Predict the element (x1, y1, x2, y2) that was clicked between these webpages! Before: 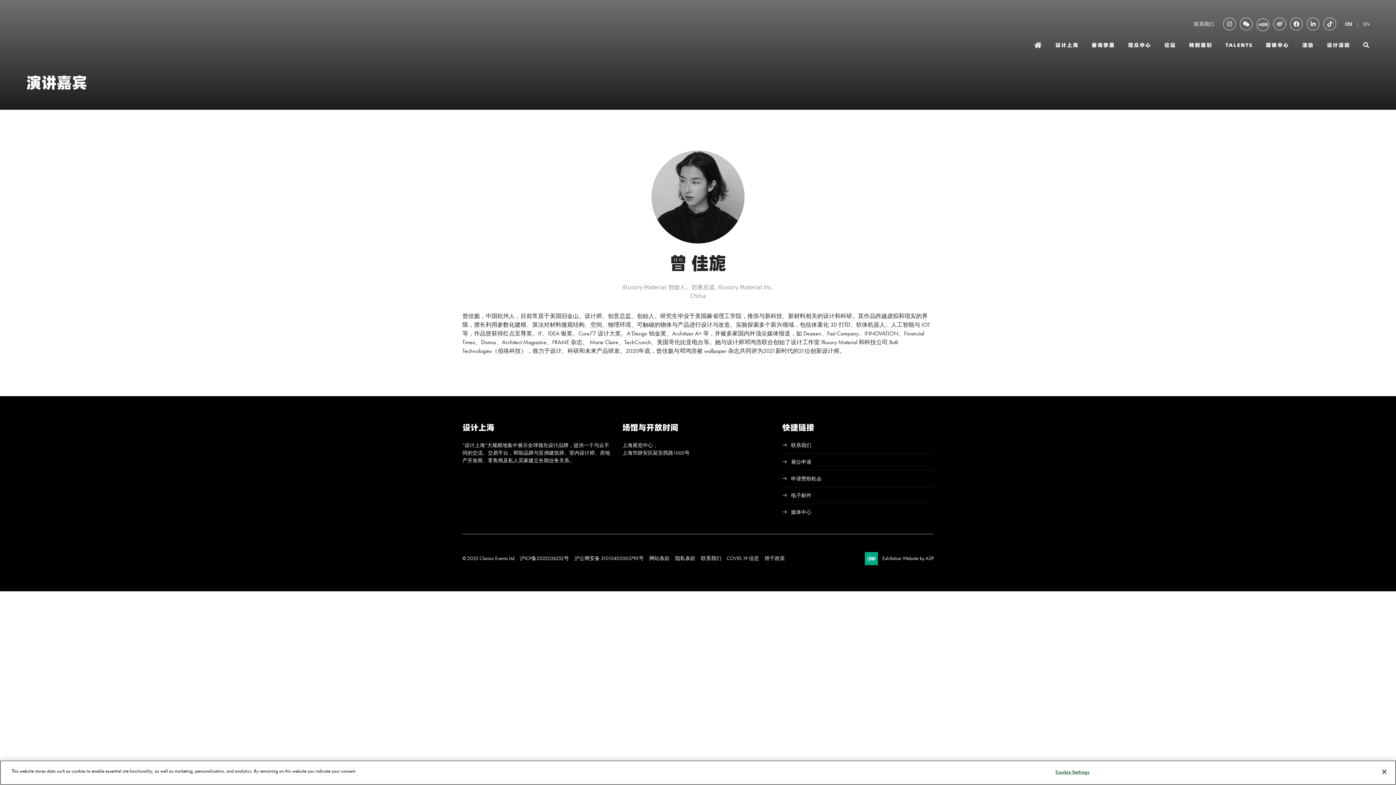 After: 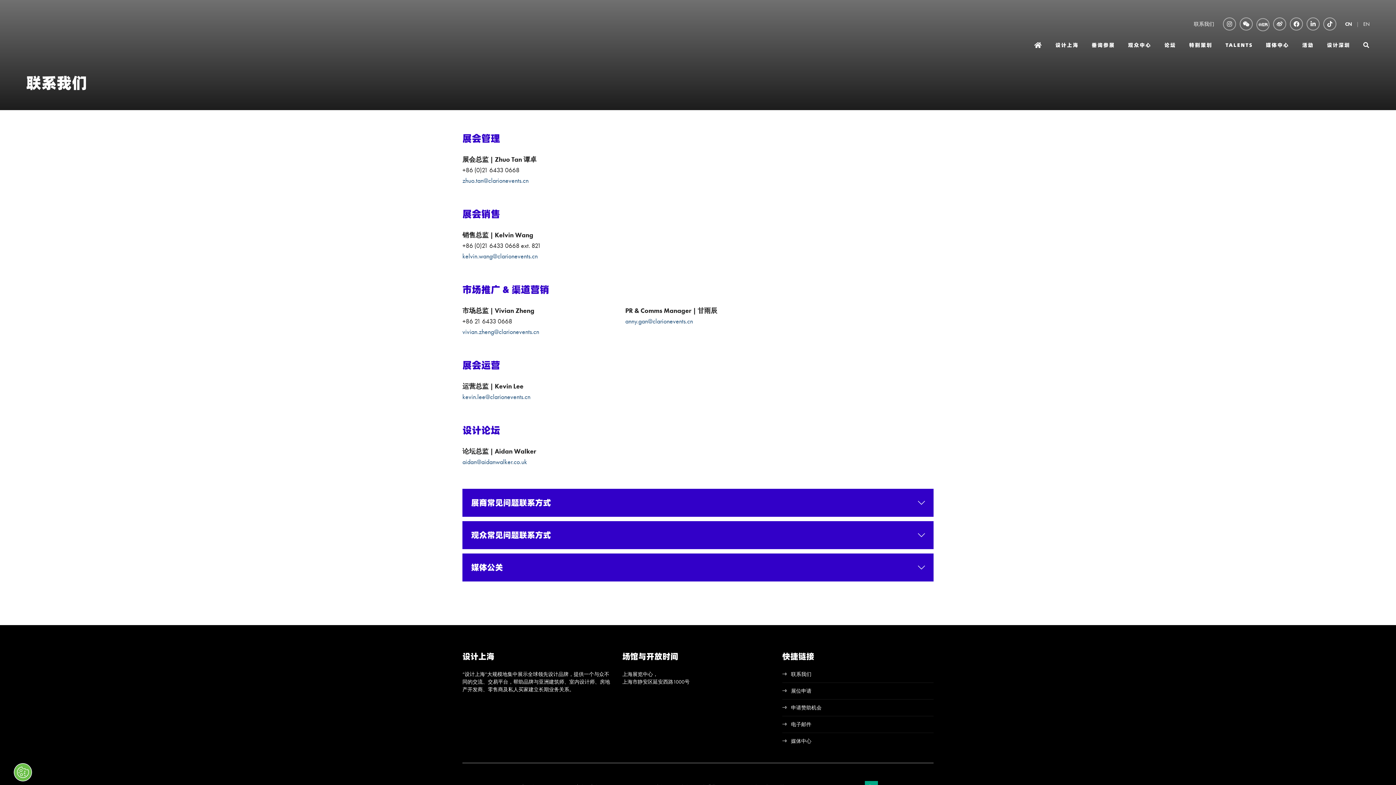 Action: bbox: (782, 442, 811, 448) label: 联系我们